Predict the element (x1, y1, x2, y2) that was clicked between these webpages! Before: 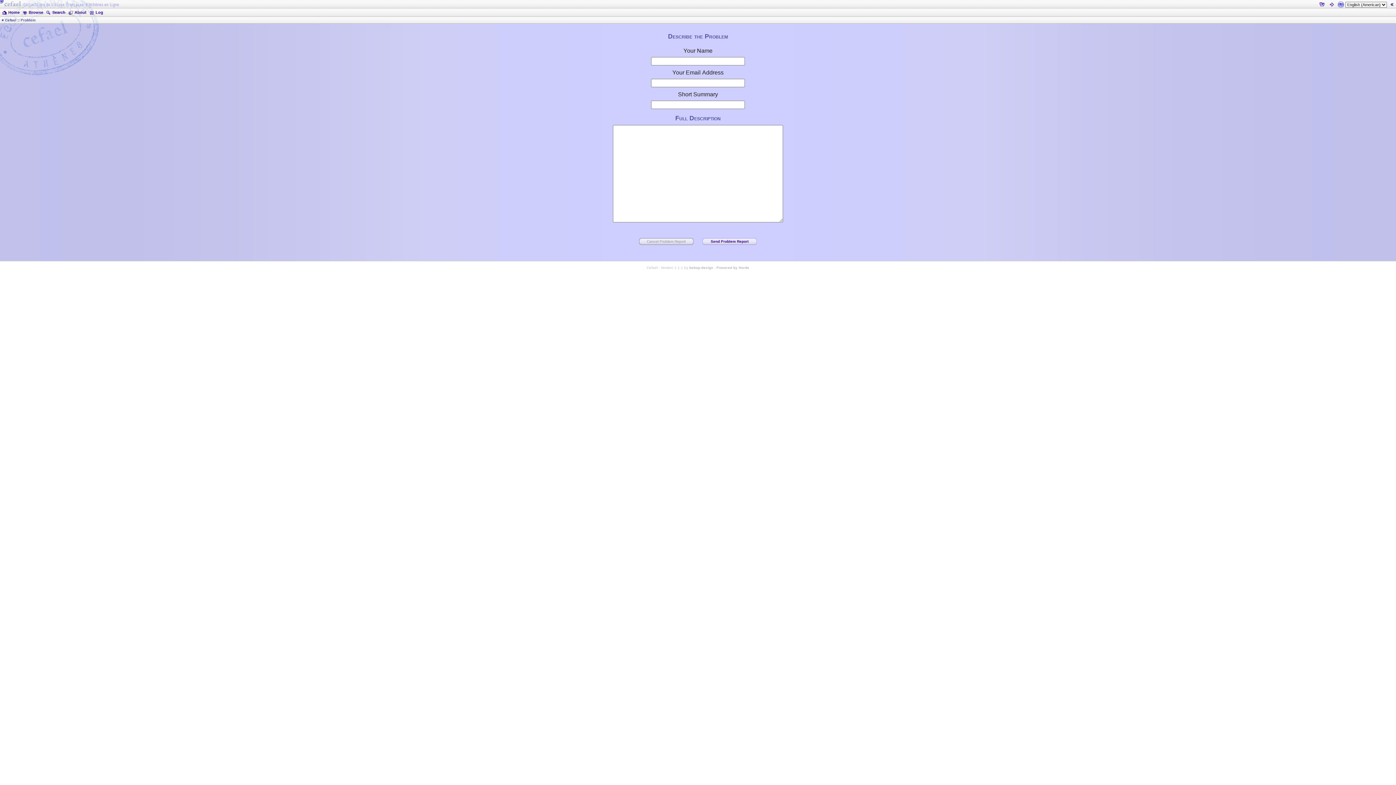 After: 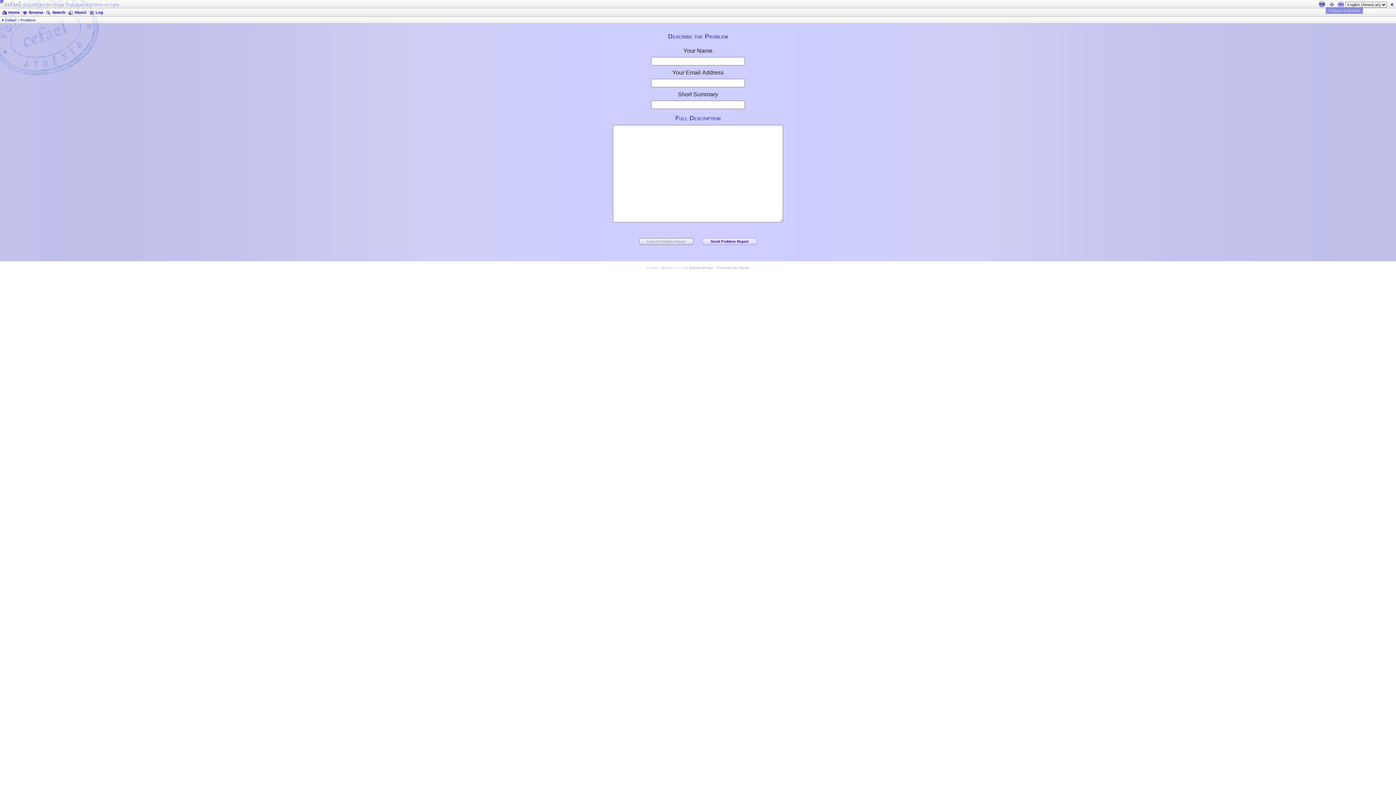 Action: bbox: (1318, 0, 1327, 8)